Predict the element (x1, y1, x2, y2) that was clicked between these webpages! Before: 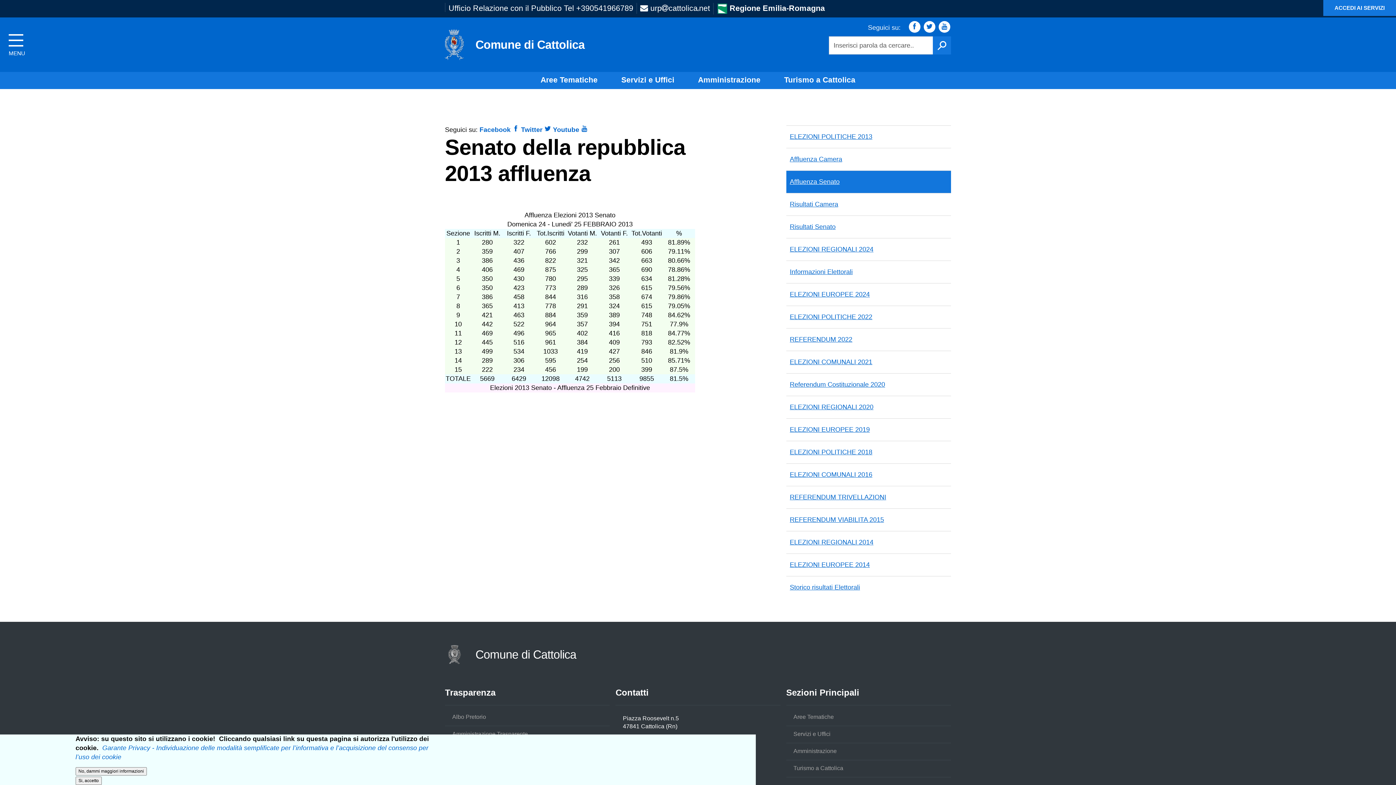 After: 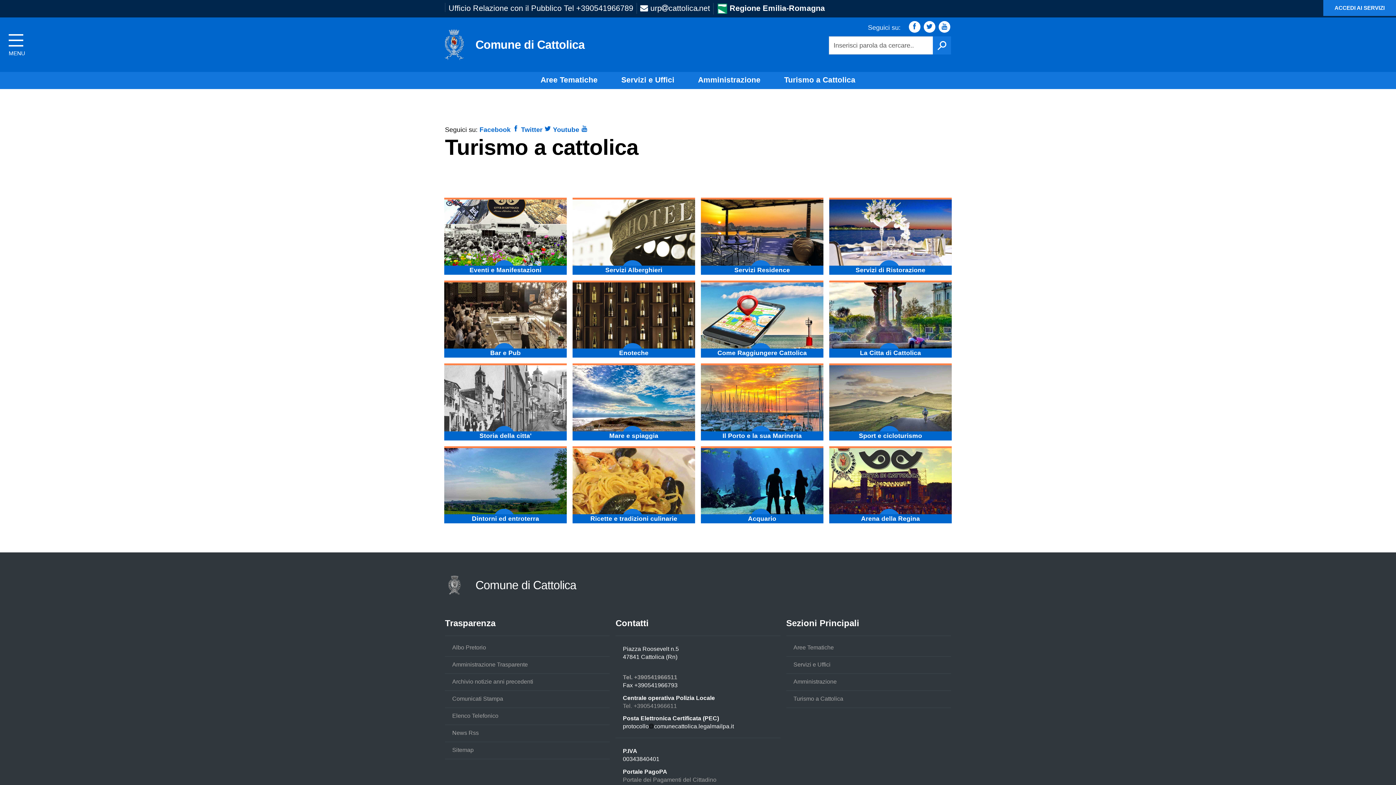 Action: bbox: (786, 760, 850, 777) label: Turismo a Cattolica